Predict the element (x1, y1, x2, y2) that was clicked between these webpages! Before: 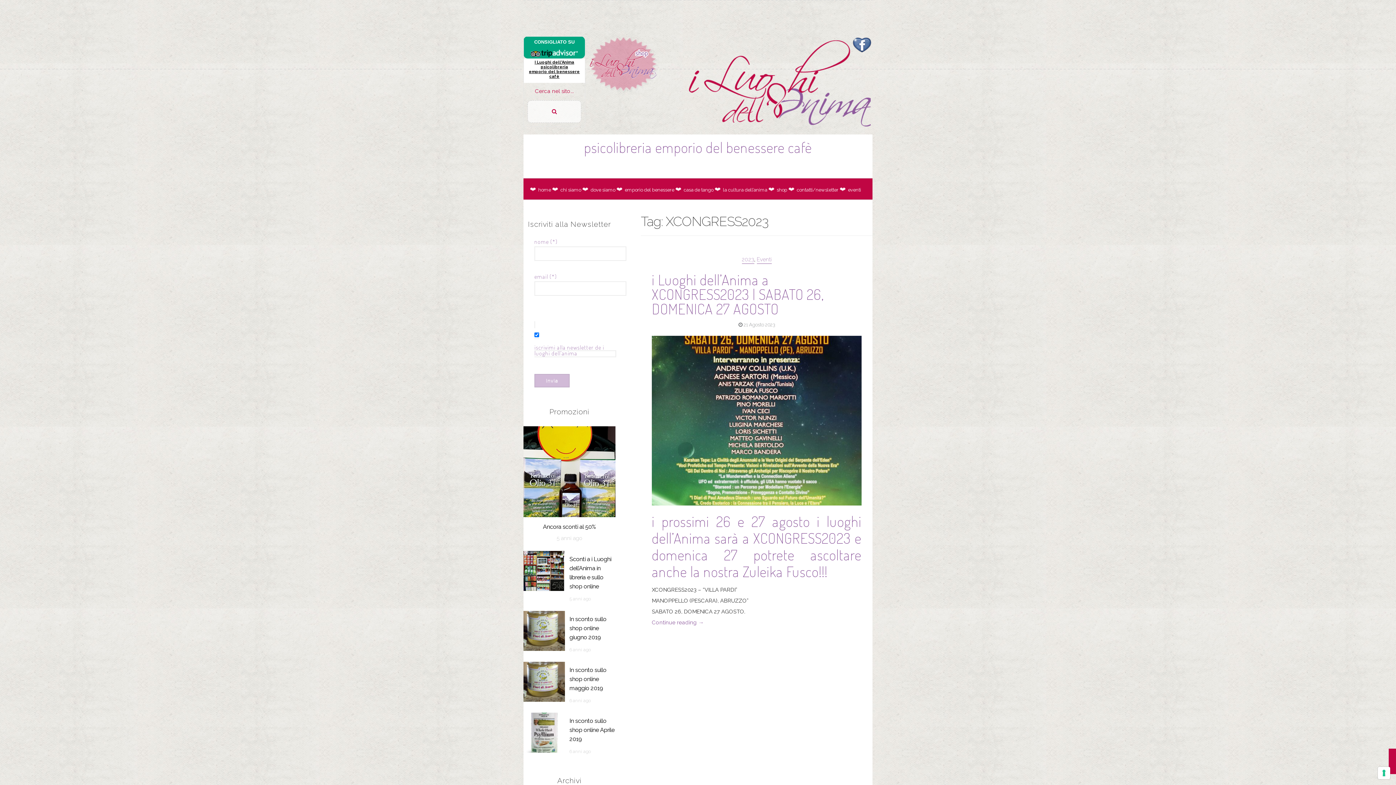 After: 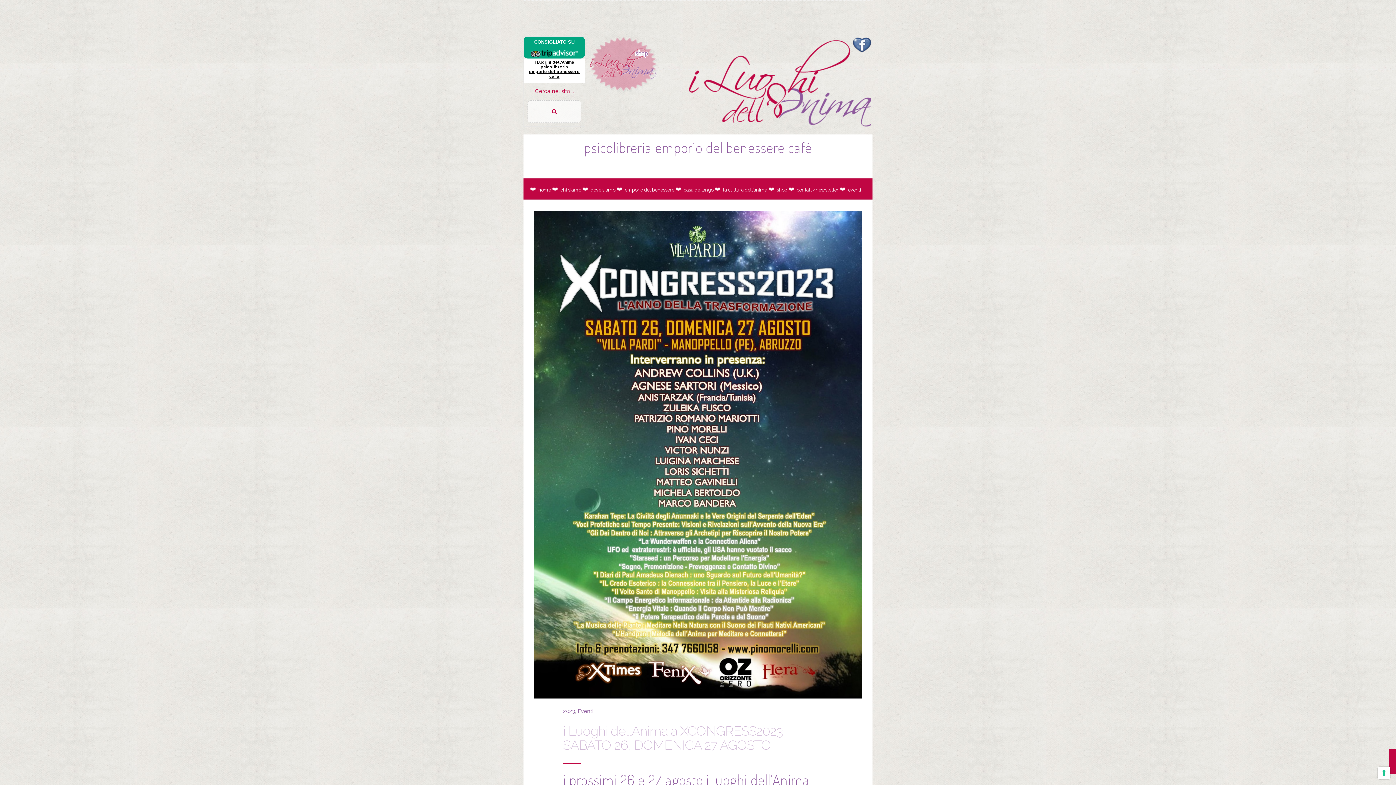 Action: bbox: (652, 272, 861, 316) label: i Luoghi dell’Anima a XCONGRESS2023 | SABATO 26, DOMENICA 27 AGOSTO